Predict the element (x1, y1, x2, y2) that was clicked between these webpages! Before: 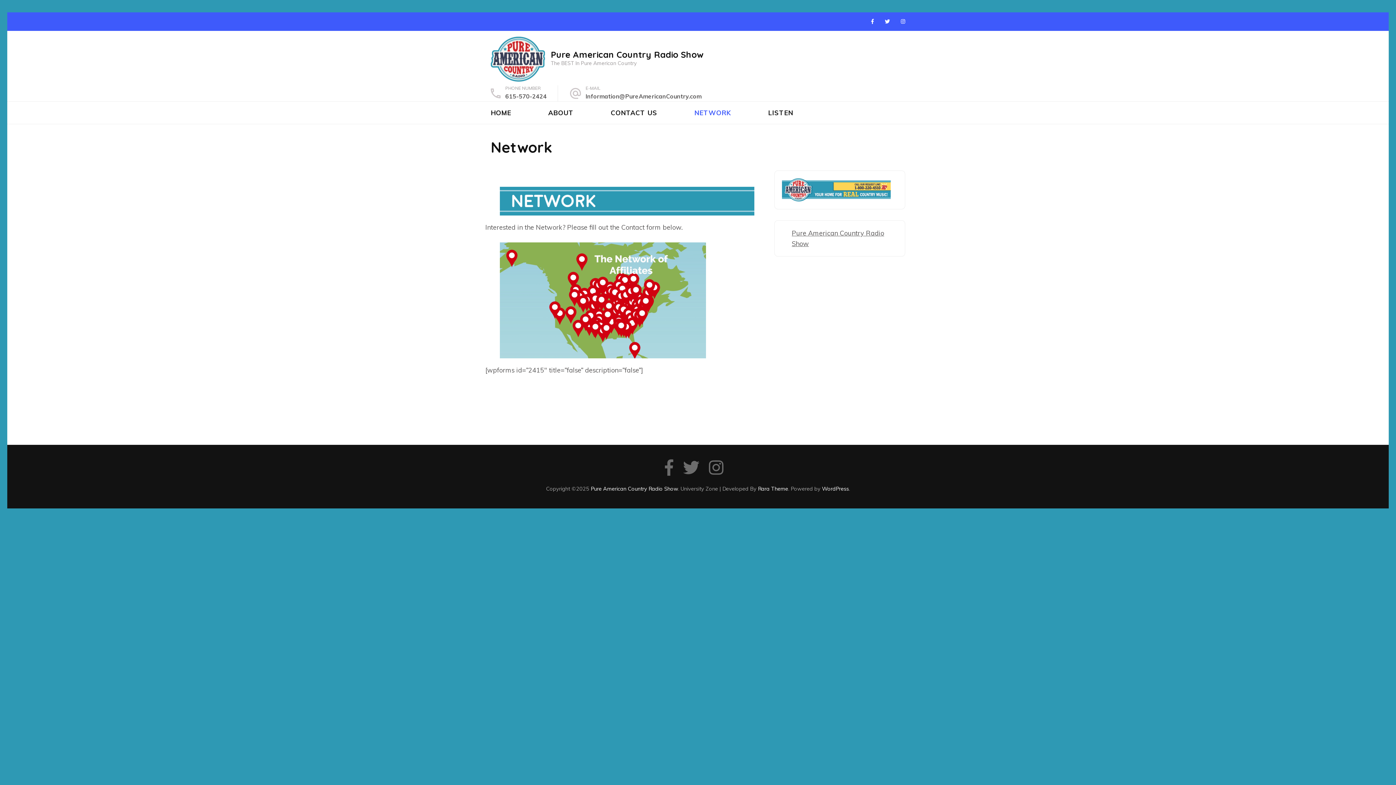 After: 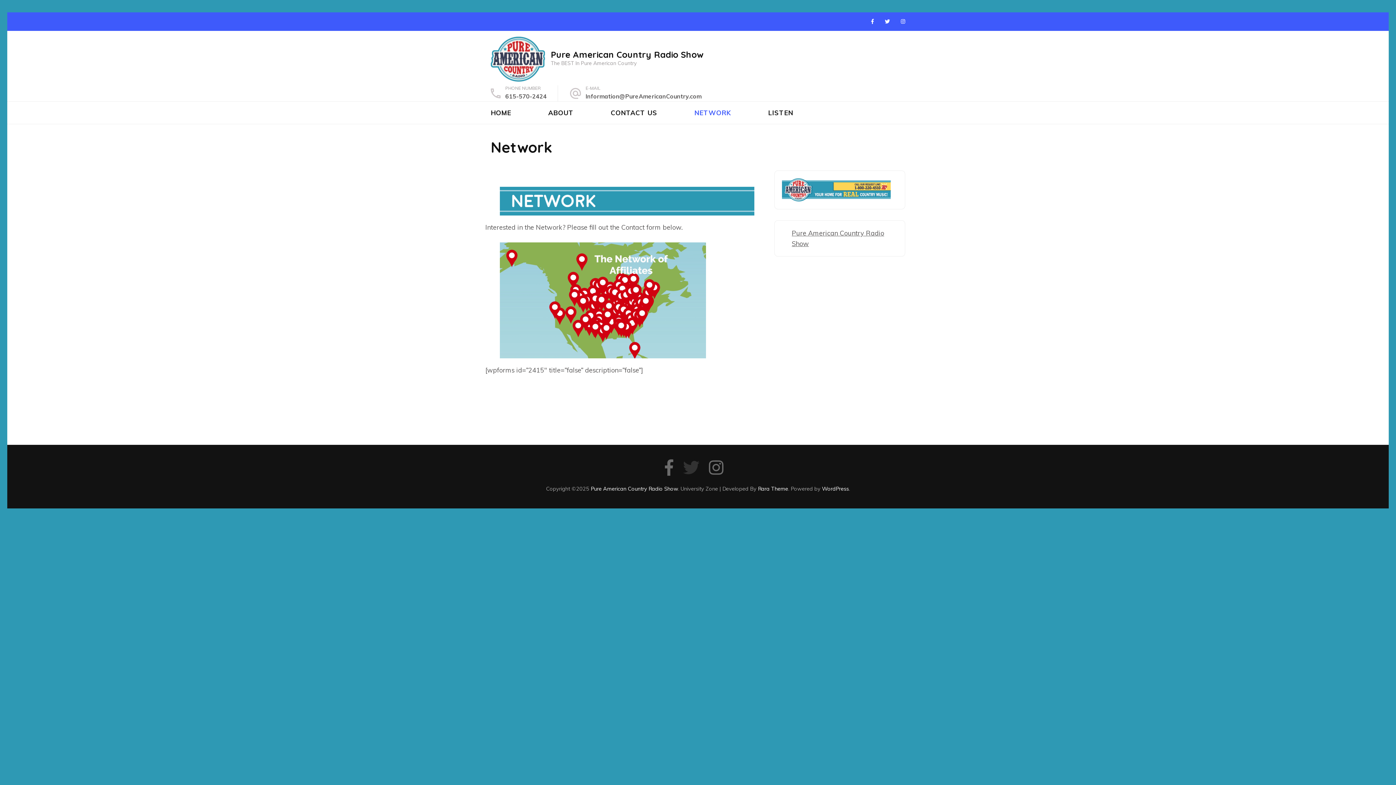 Action: bbox: (683, 468, 699, 475)